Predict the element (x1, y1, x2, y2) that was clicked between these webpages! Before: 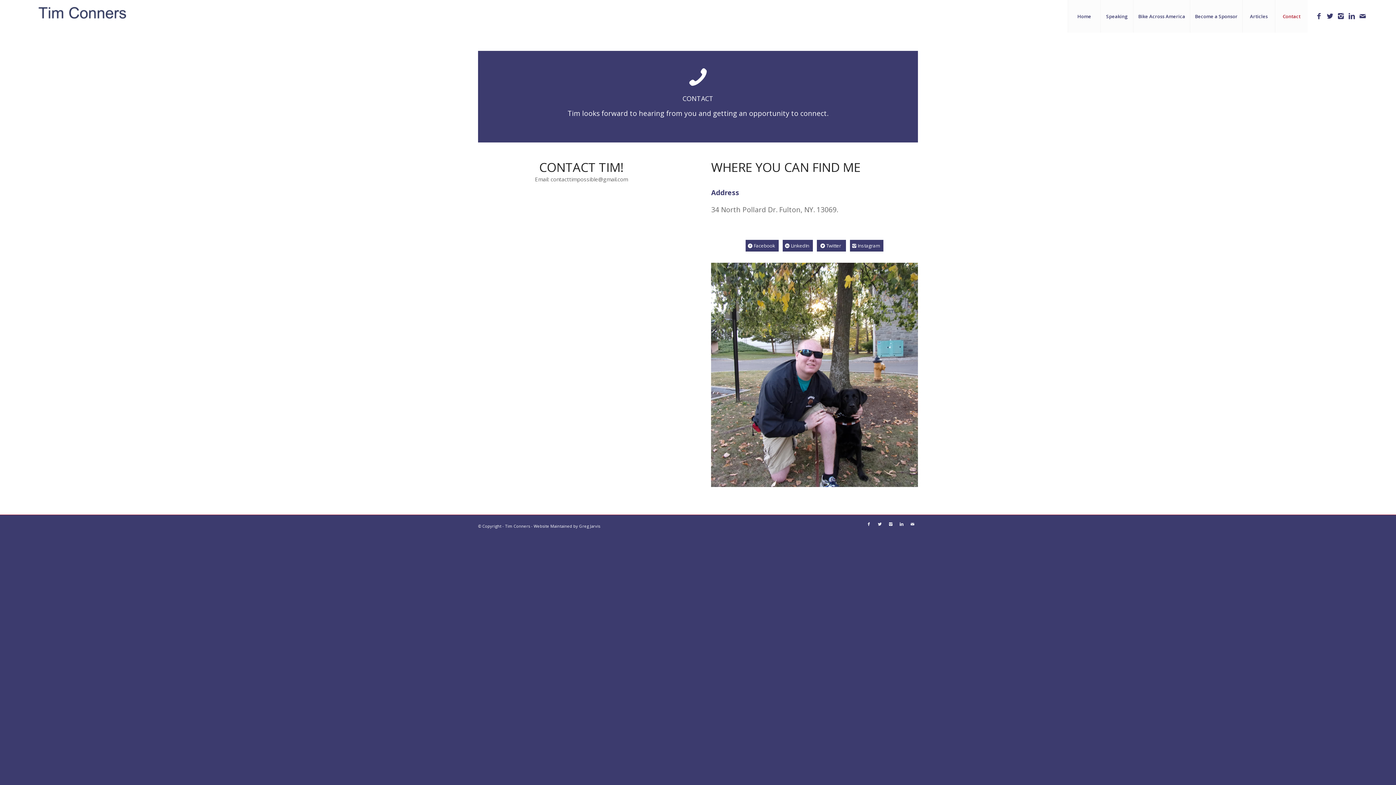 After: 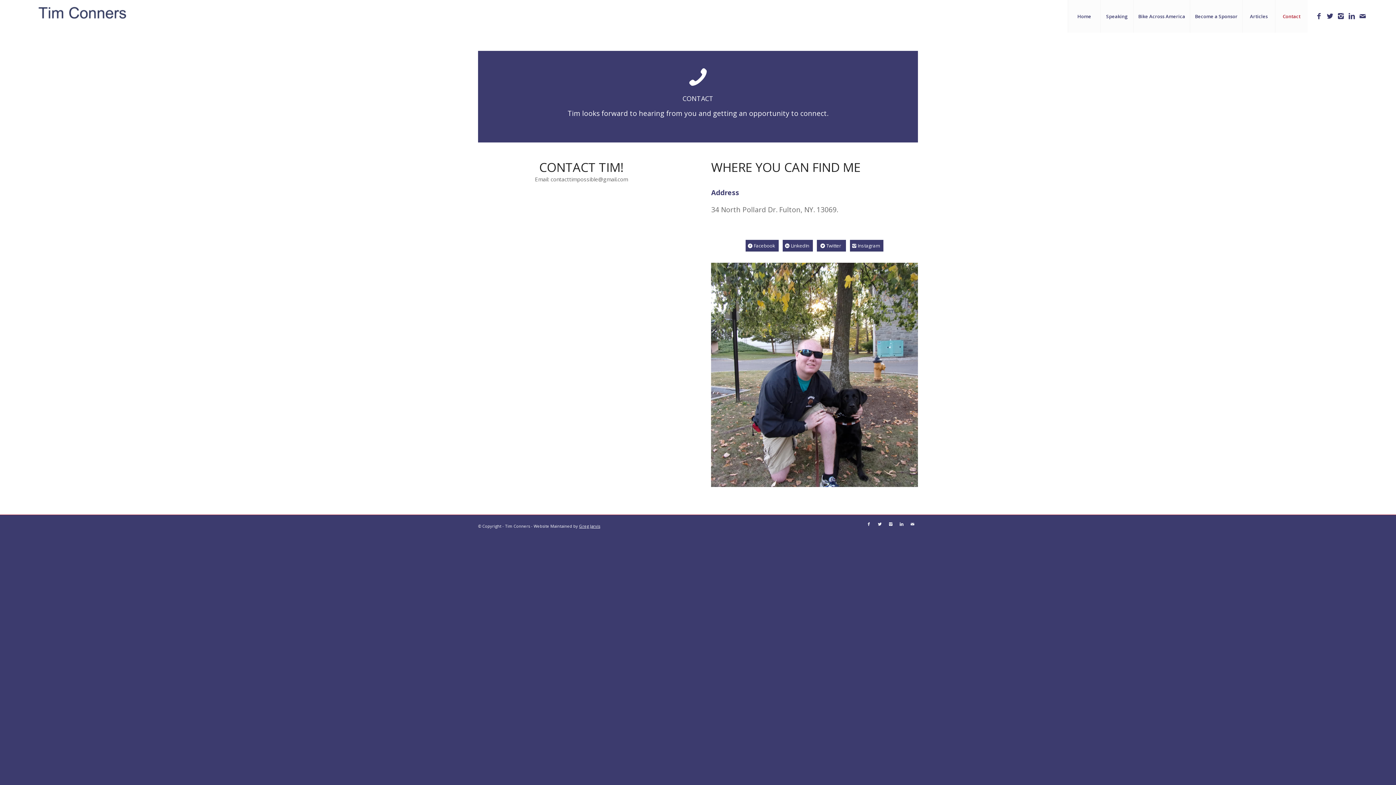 Action: bbox: (579, 523, 600, 529) label: Greg Jarvis